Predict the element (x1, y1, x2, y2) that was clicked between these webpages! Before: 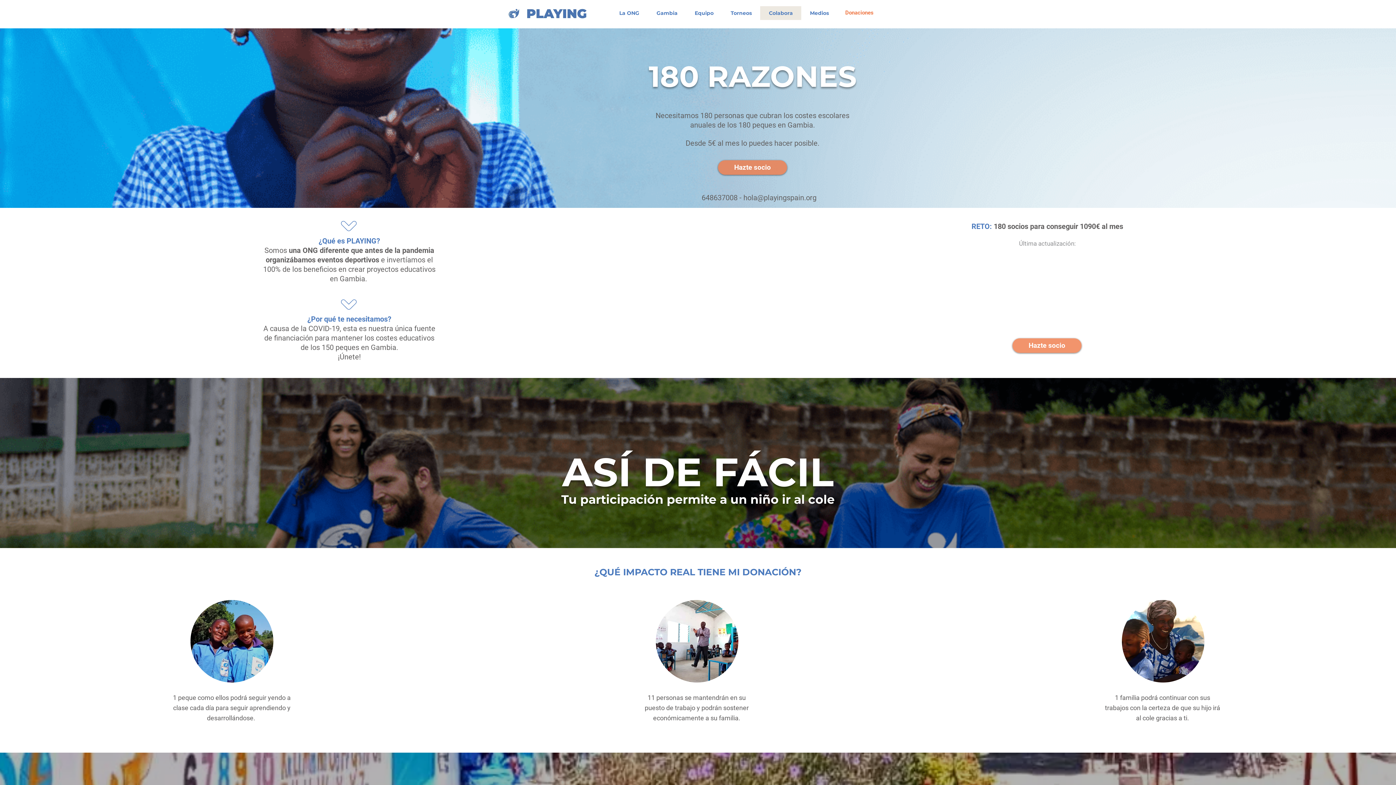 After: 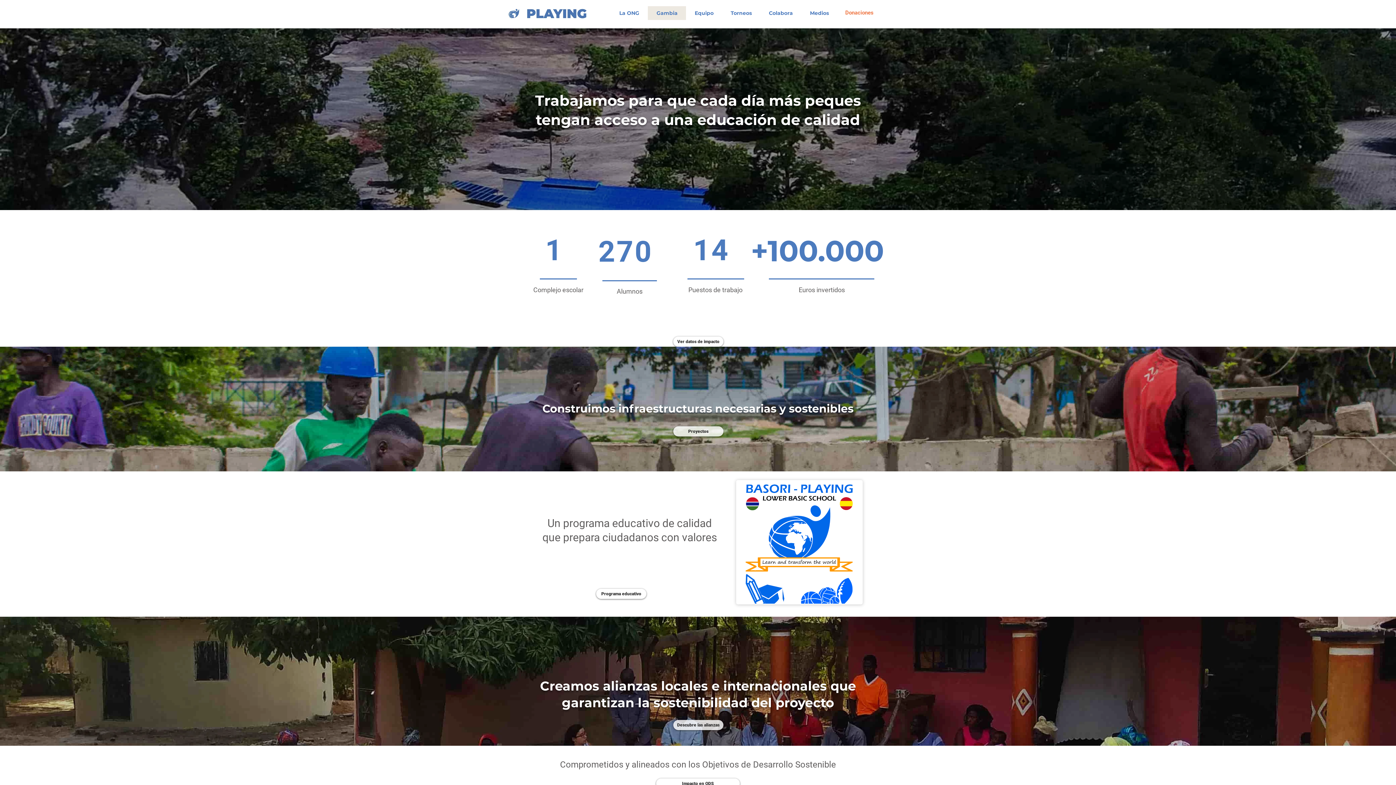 Action: label: Gambia bbox: (648, 6, 686, 20)